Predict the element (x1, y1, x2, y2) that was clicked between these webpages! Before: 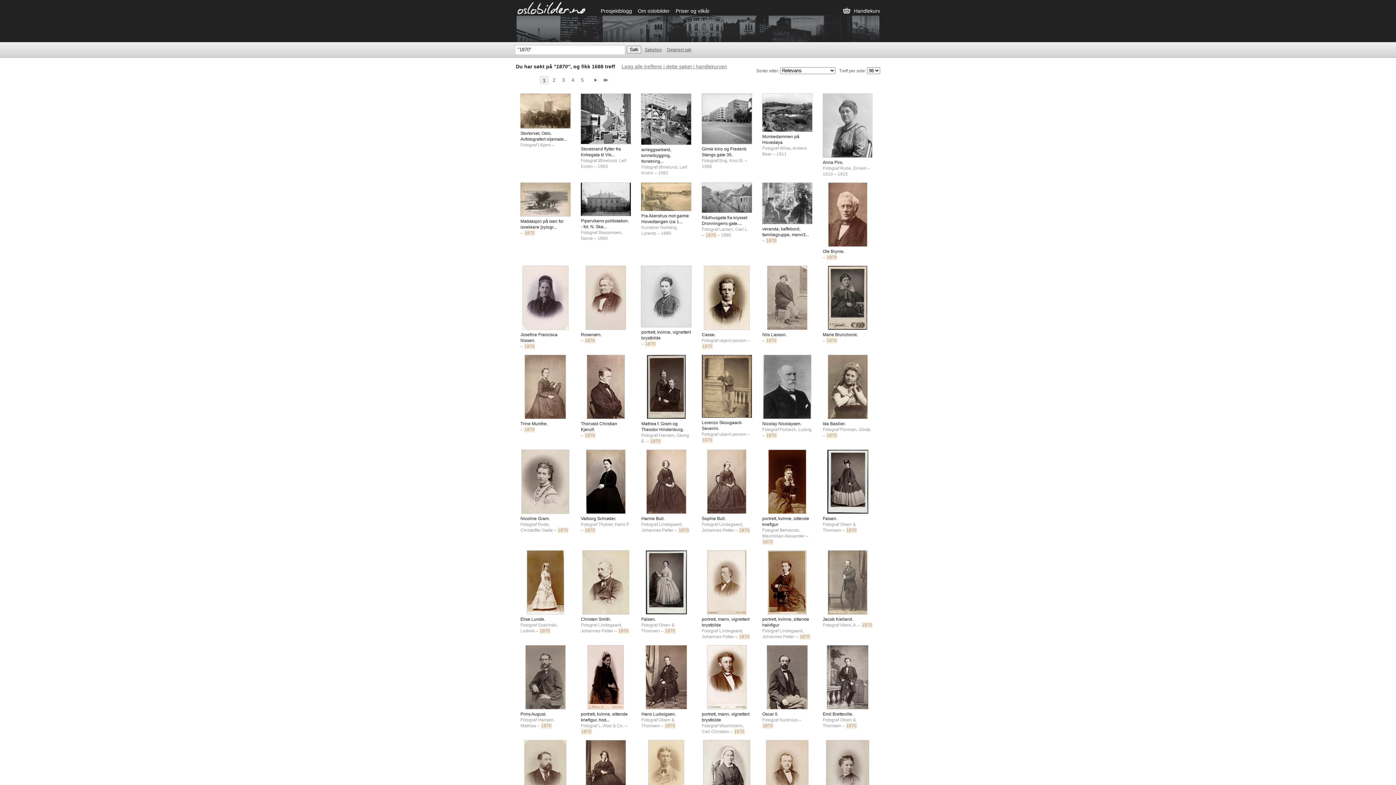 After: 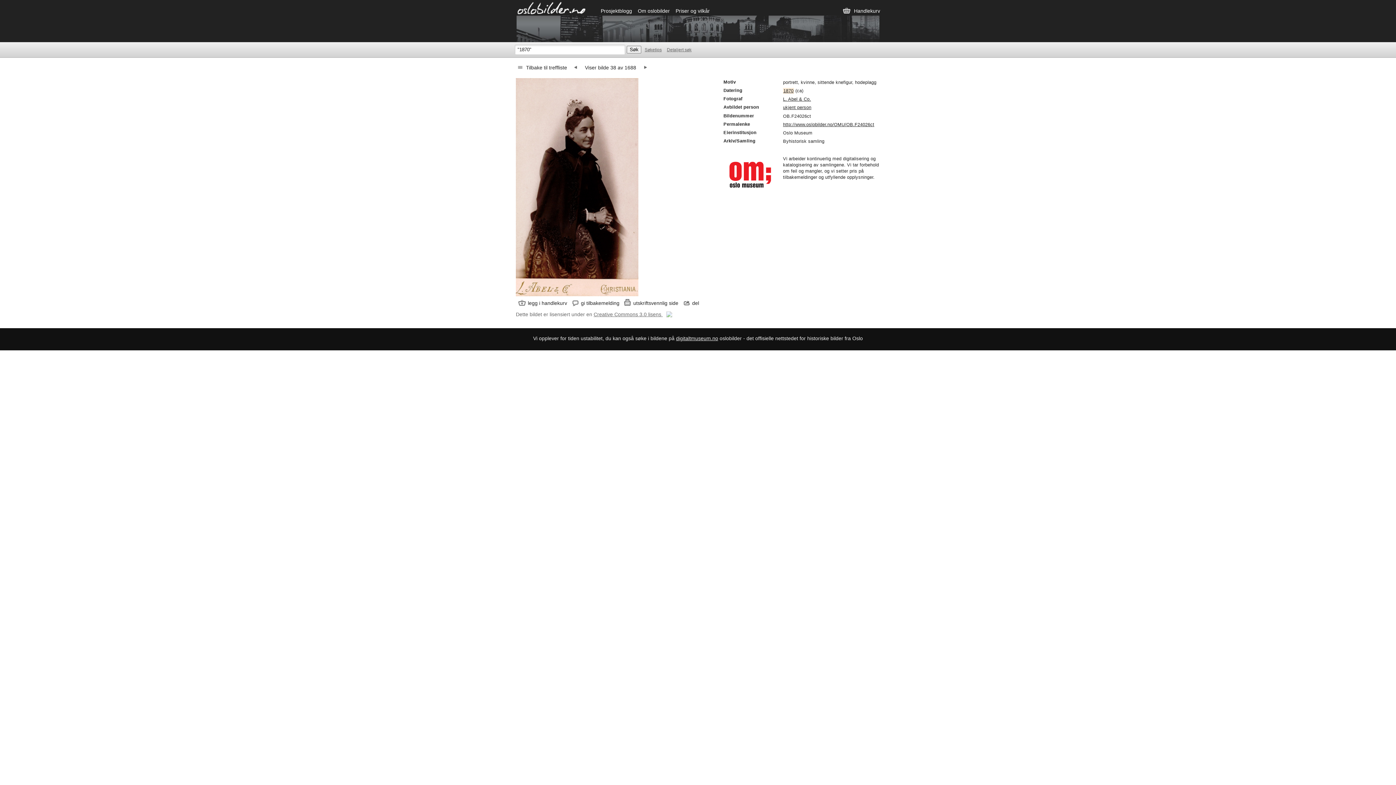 Action: bbox: (578, 645, 633, 709)